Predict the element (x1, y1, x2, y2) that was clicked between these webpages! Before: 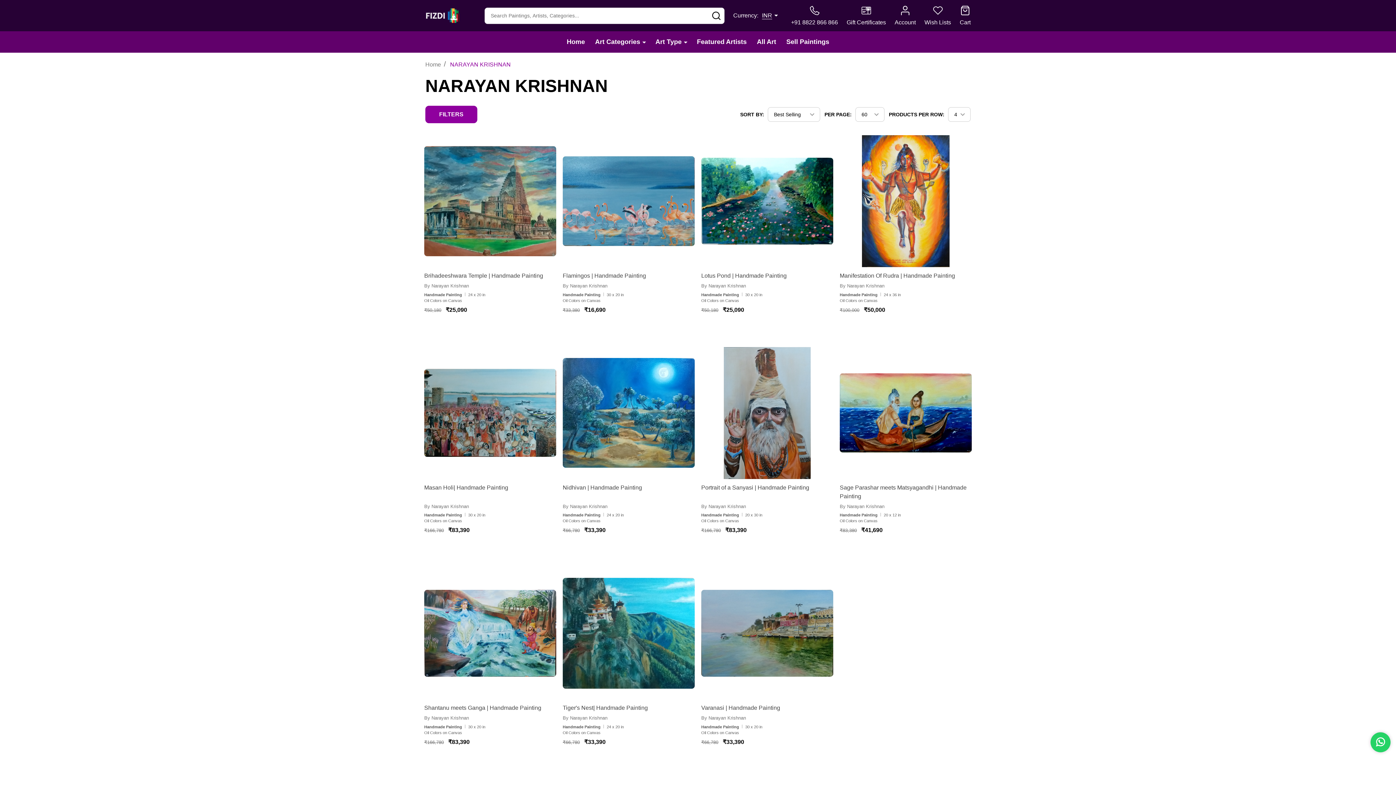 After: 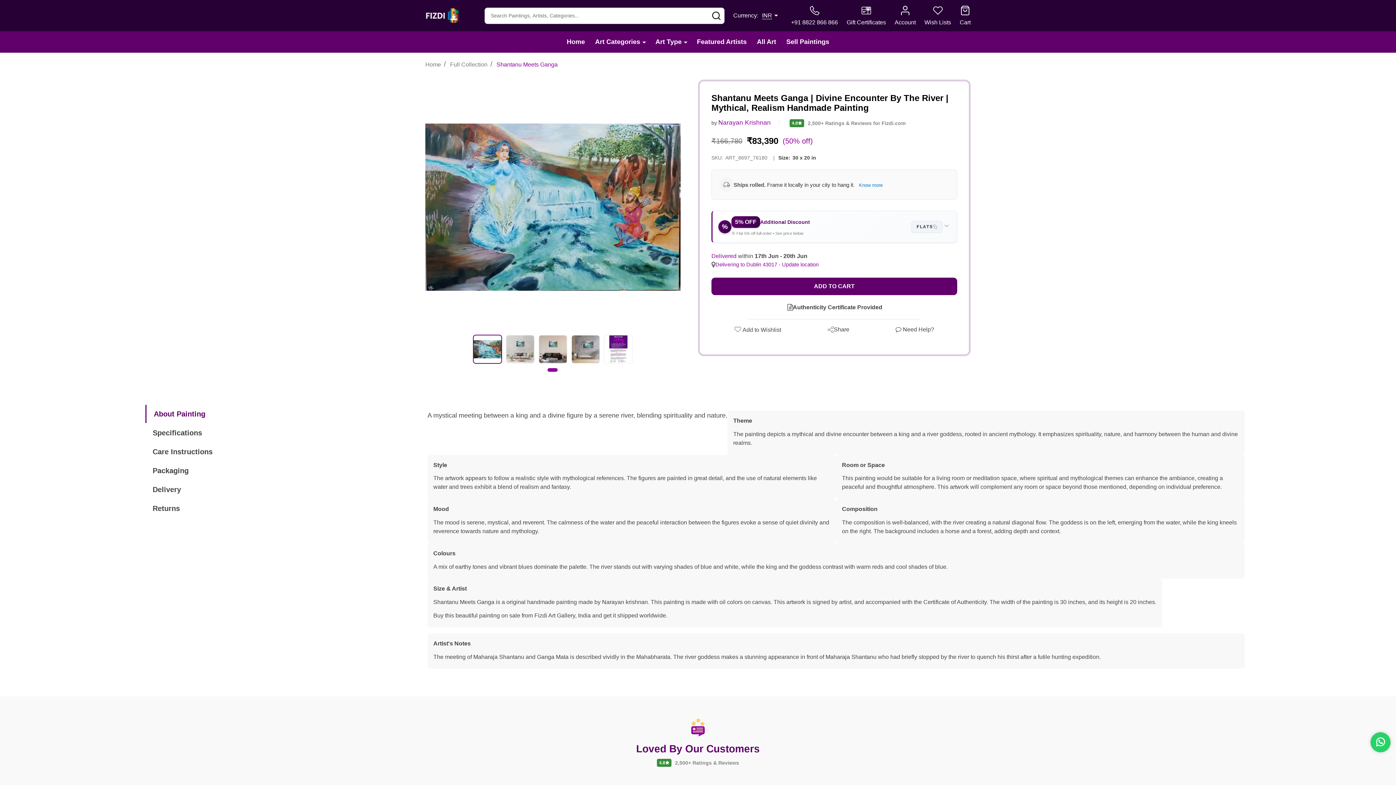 Action: label: Shantanu meets Ganga (ART_8697_76180) - Handpainted Art Painting - 30in X 20in, ₹83,390

 bbox: (424, 705, 541, 711)